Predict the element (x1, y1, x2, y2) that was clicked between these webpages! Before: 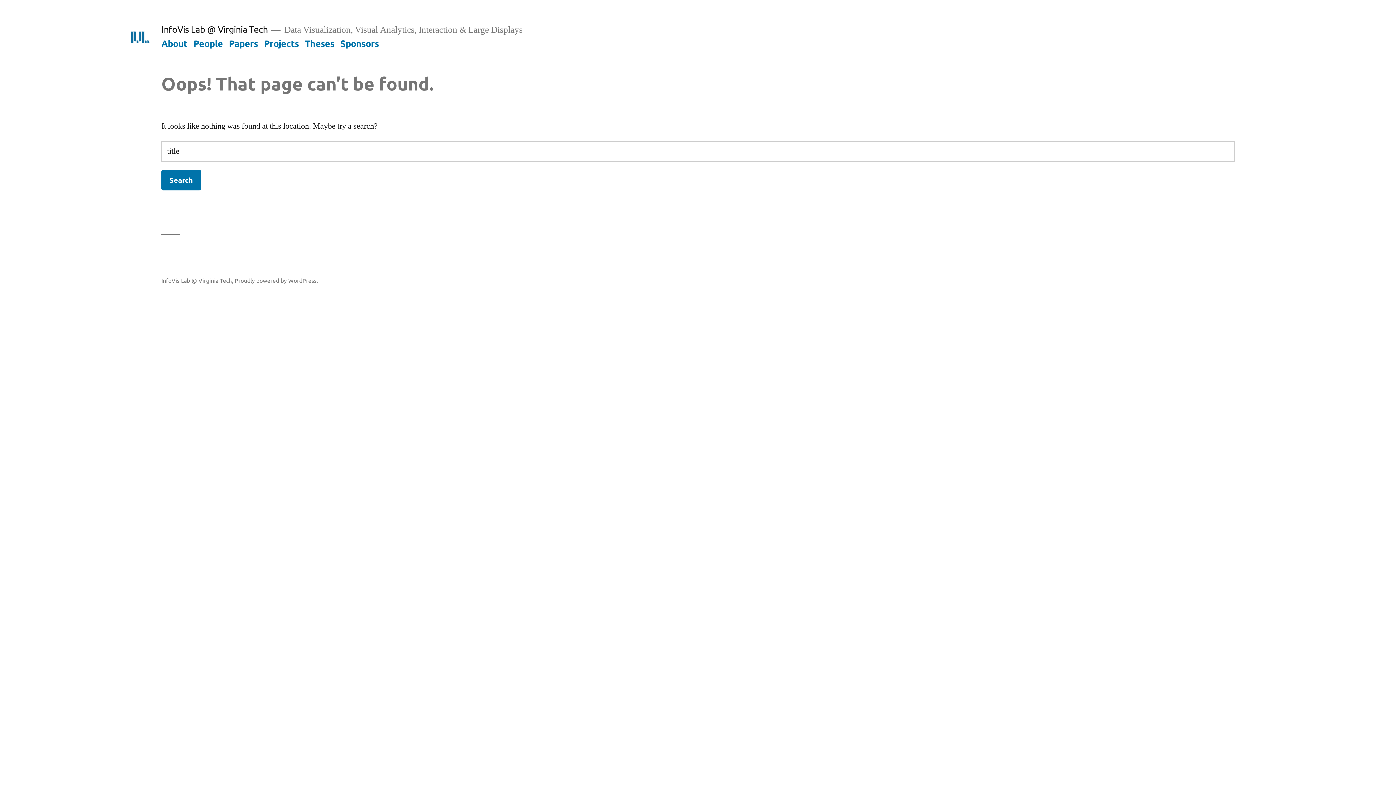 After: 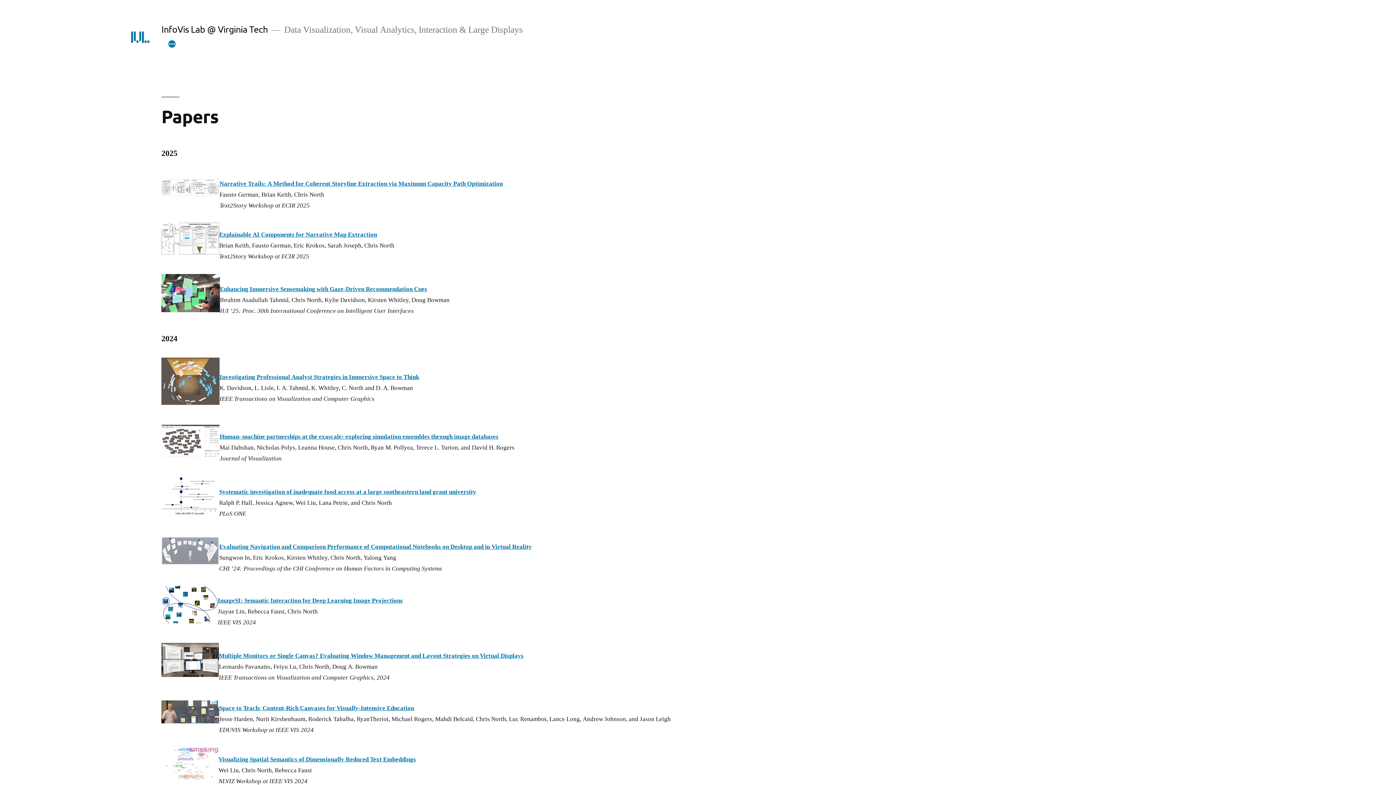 Action: label: Papers bbox: (228, 37, 258, 48)